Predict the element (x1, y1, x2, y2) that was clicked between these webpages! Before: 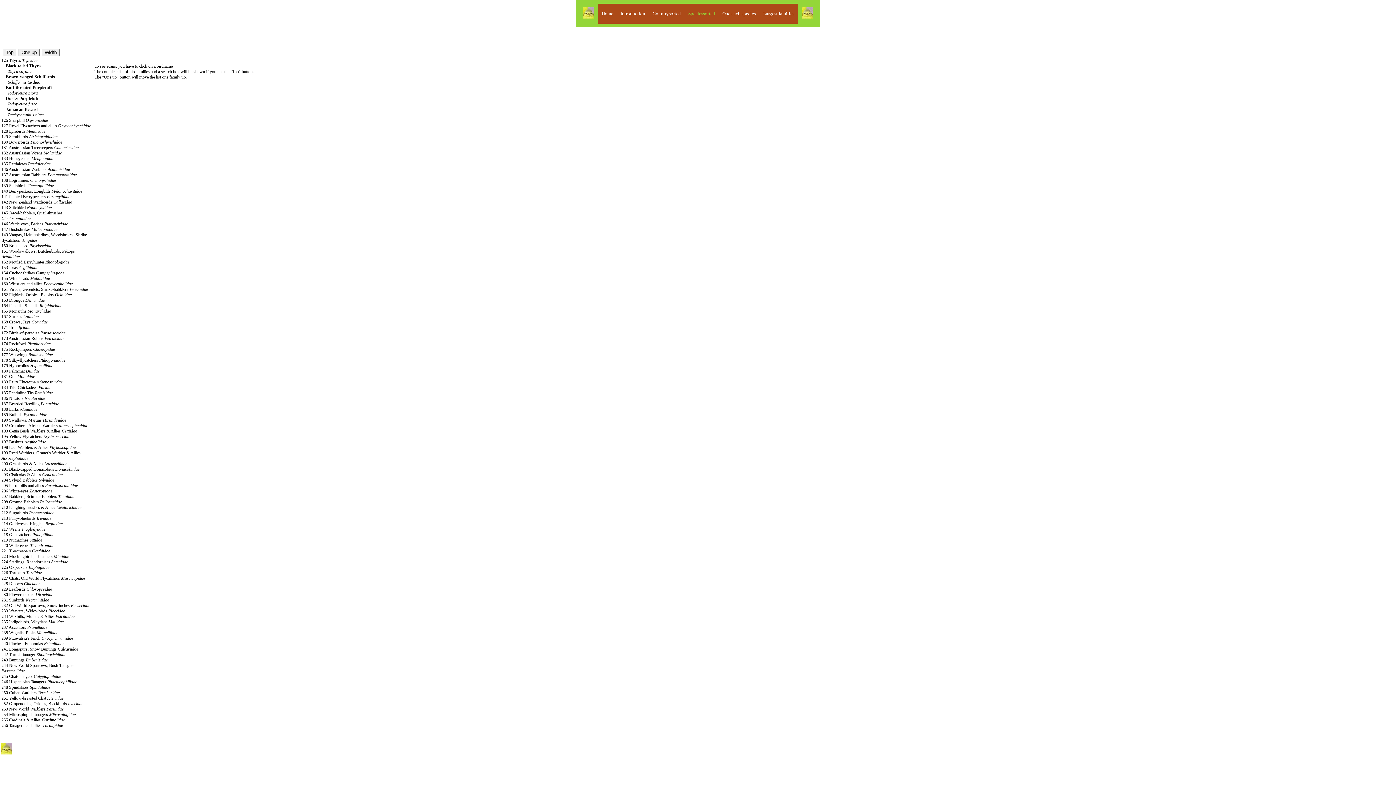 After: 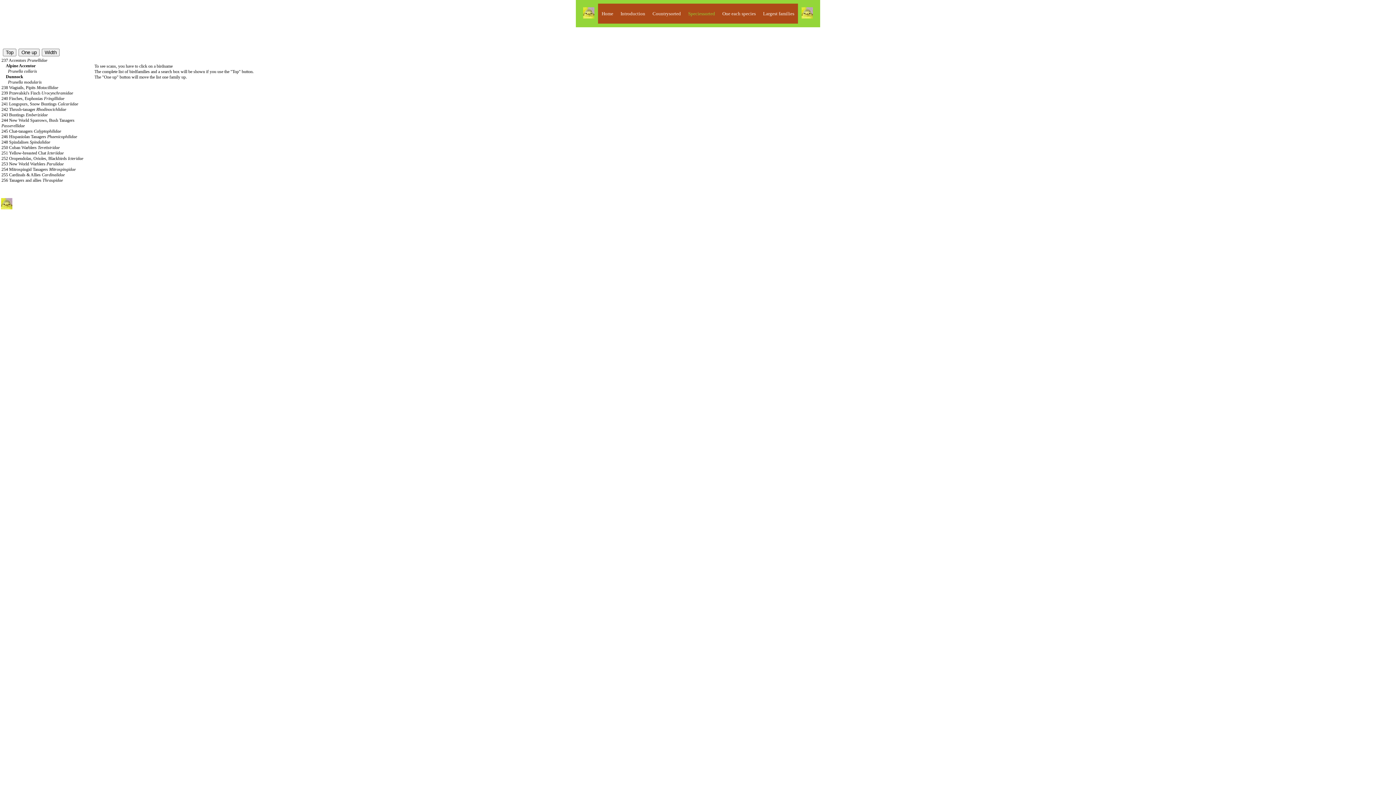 Action: label: 237 Accentors Prunellidae bbox: (1, 625, 47, 630)